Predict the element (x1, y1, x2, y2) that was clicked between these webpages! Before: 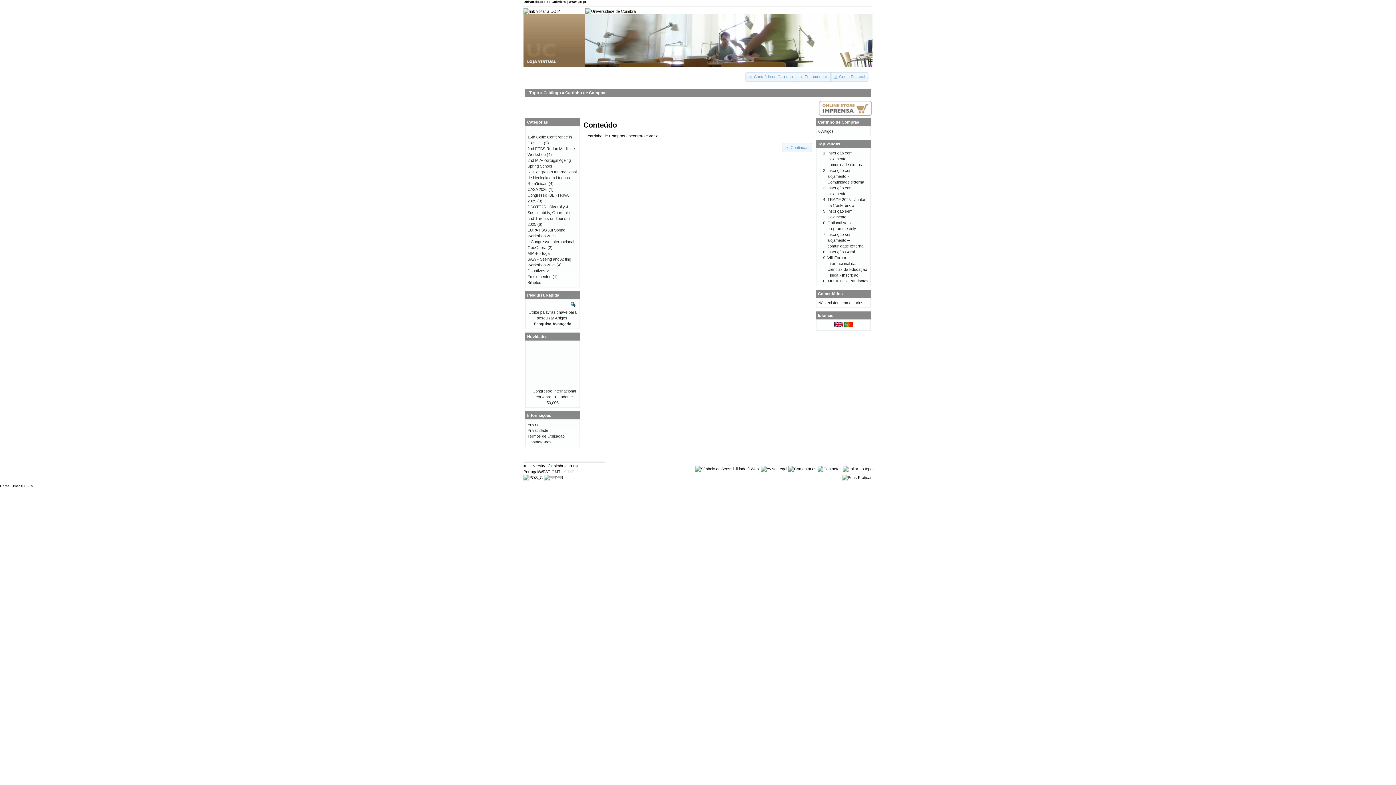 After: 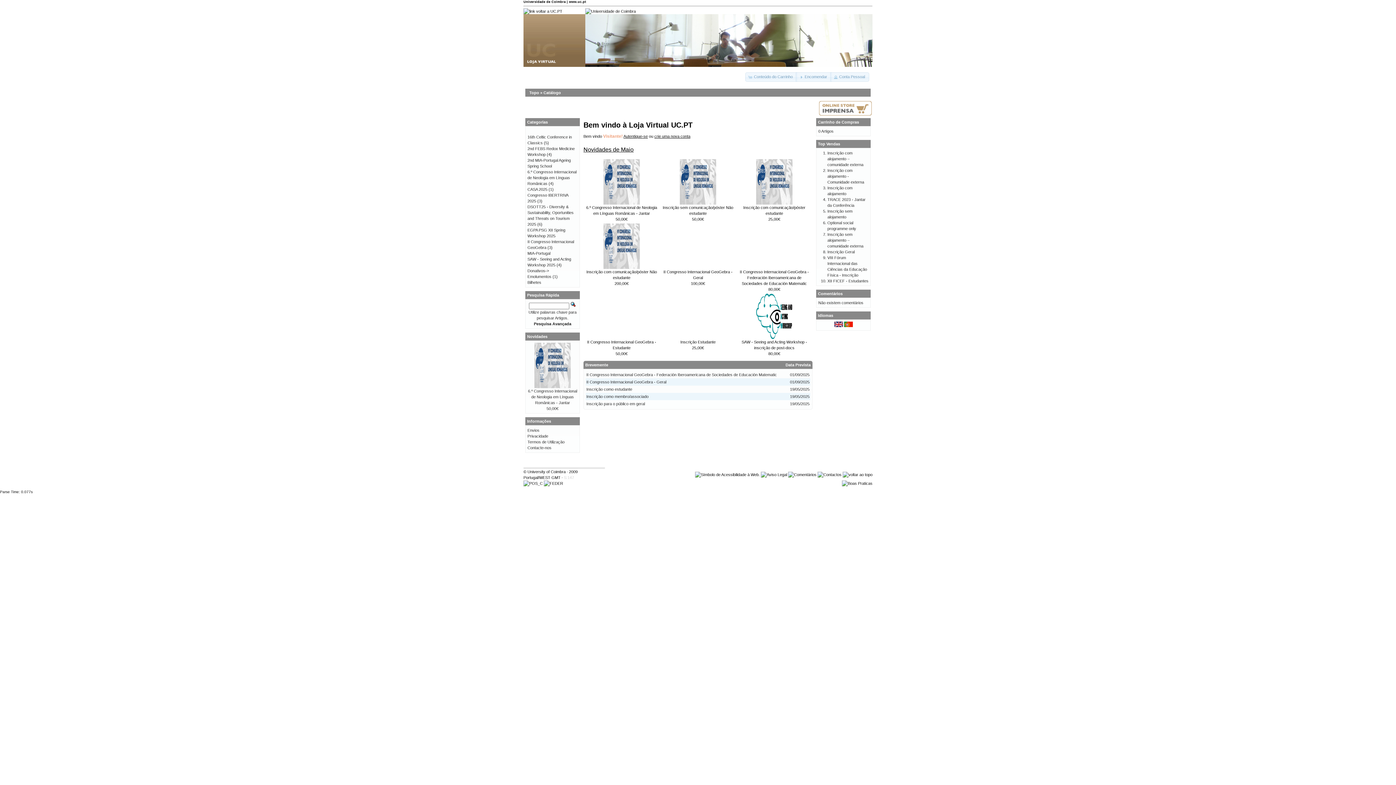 Action: bbox: (782, 143, 812, 152) label: Continuar